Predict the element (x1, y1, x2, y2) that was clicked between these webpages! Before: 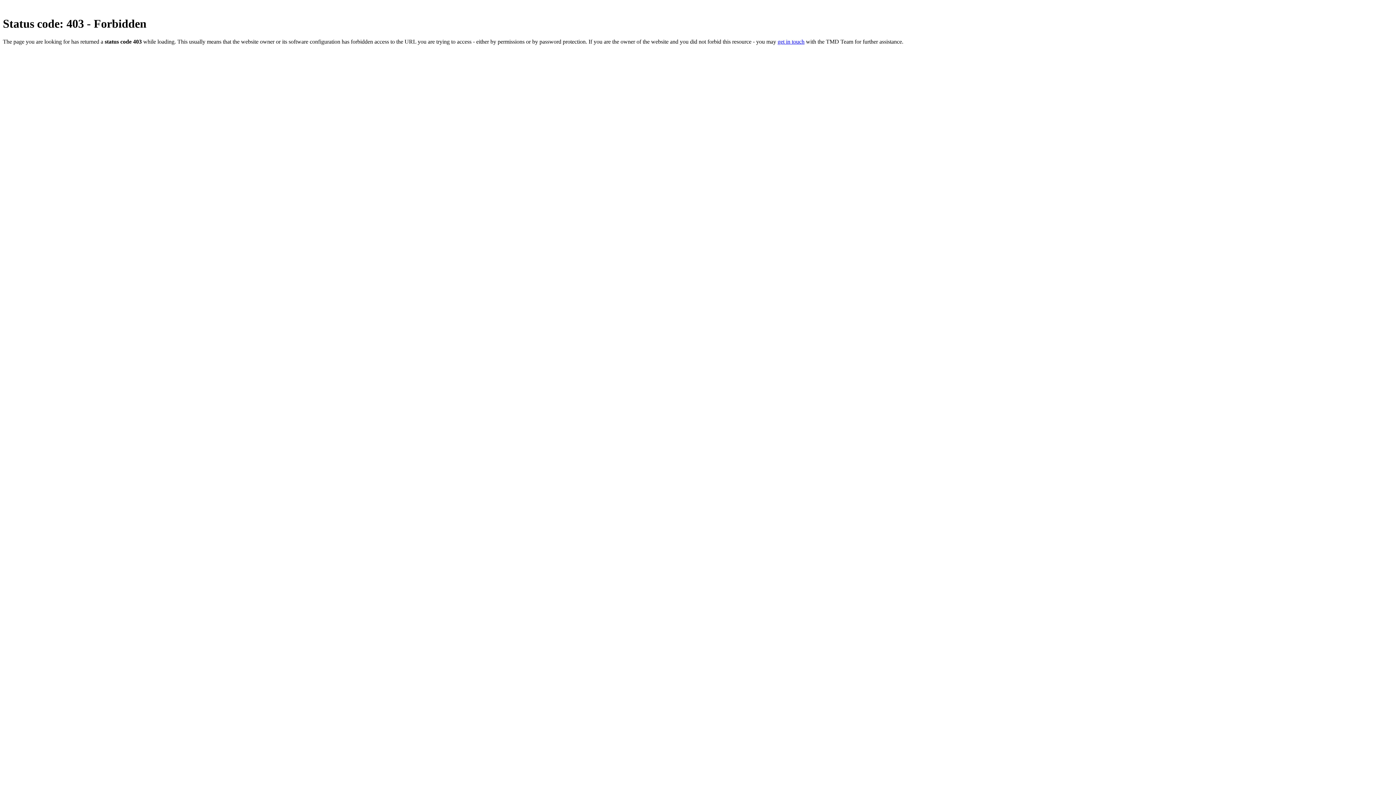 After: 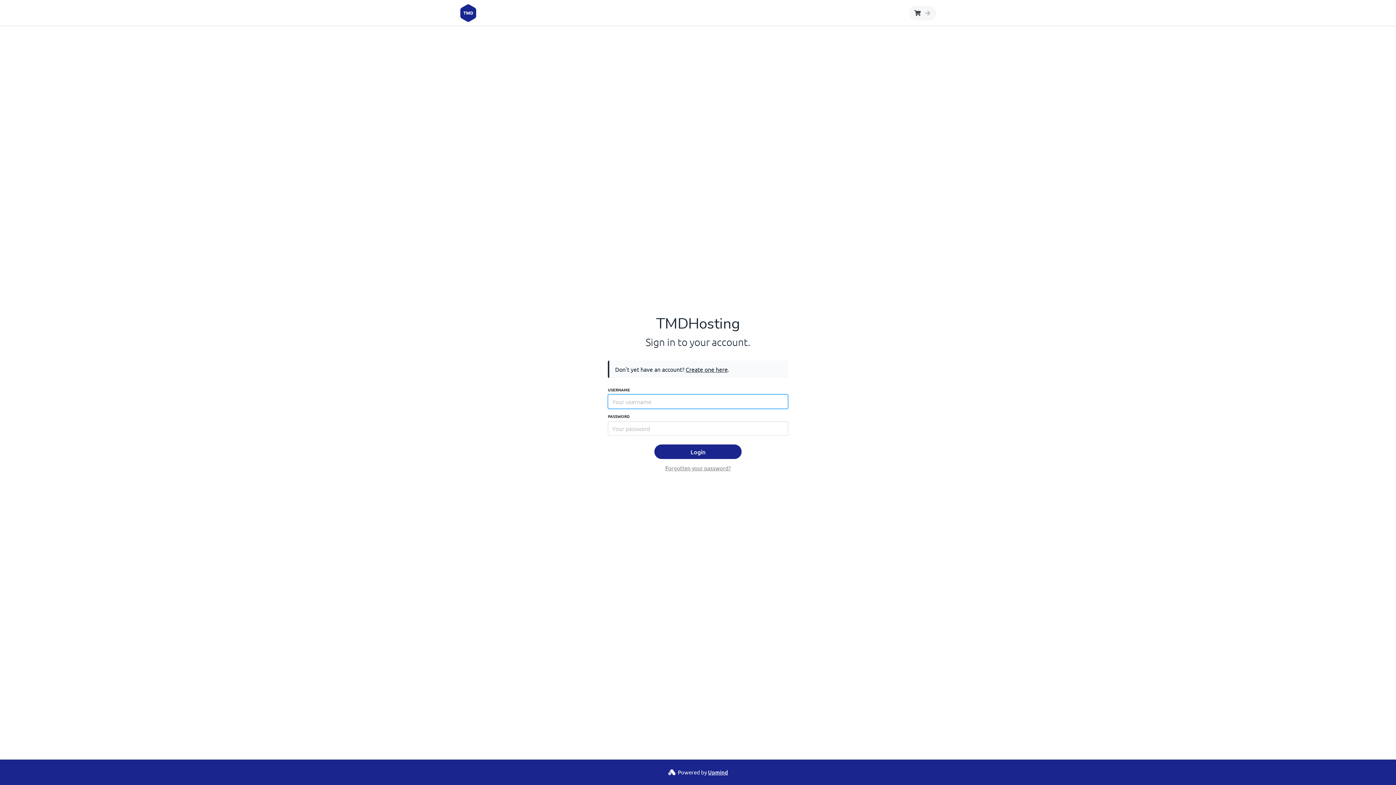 Action: bbox: (777, 38, 804, 44) label: get in touch